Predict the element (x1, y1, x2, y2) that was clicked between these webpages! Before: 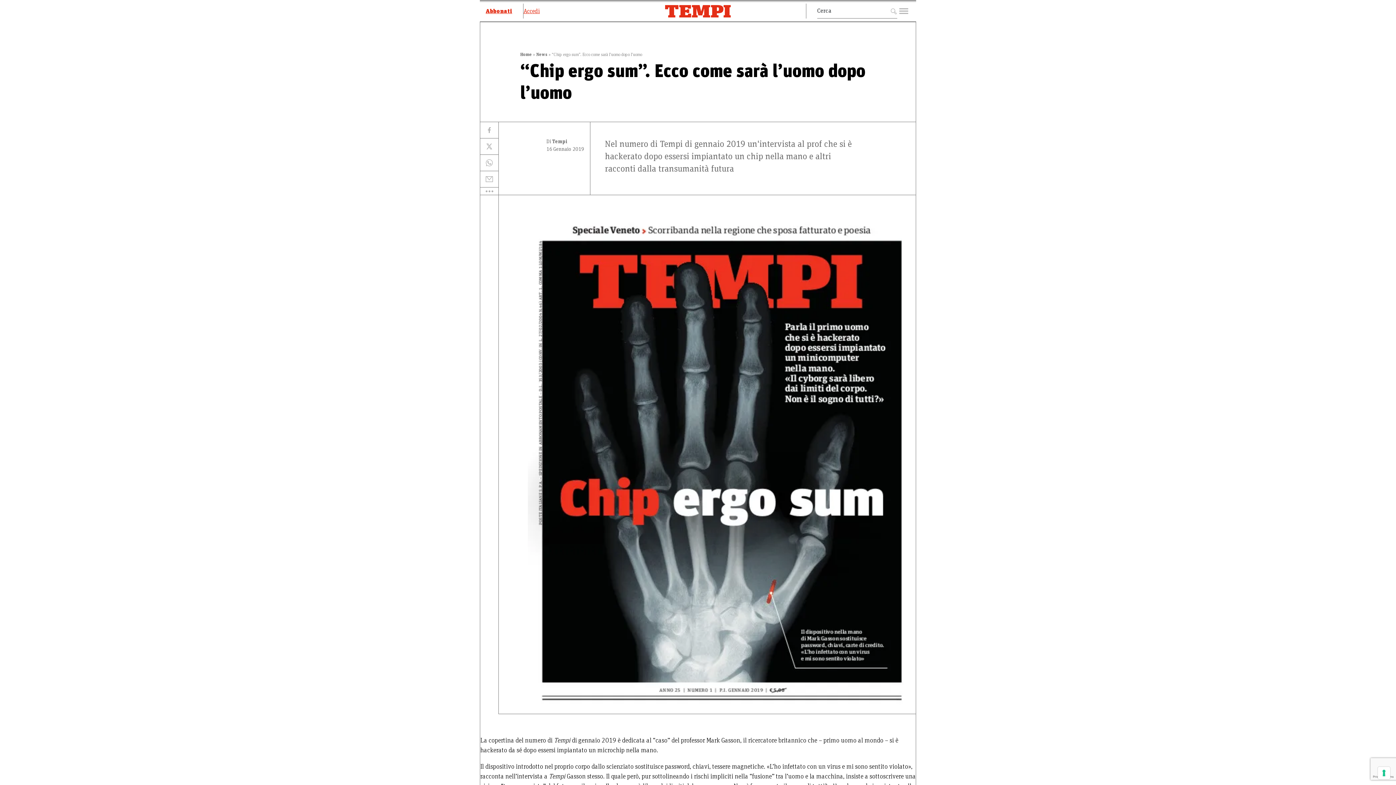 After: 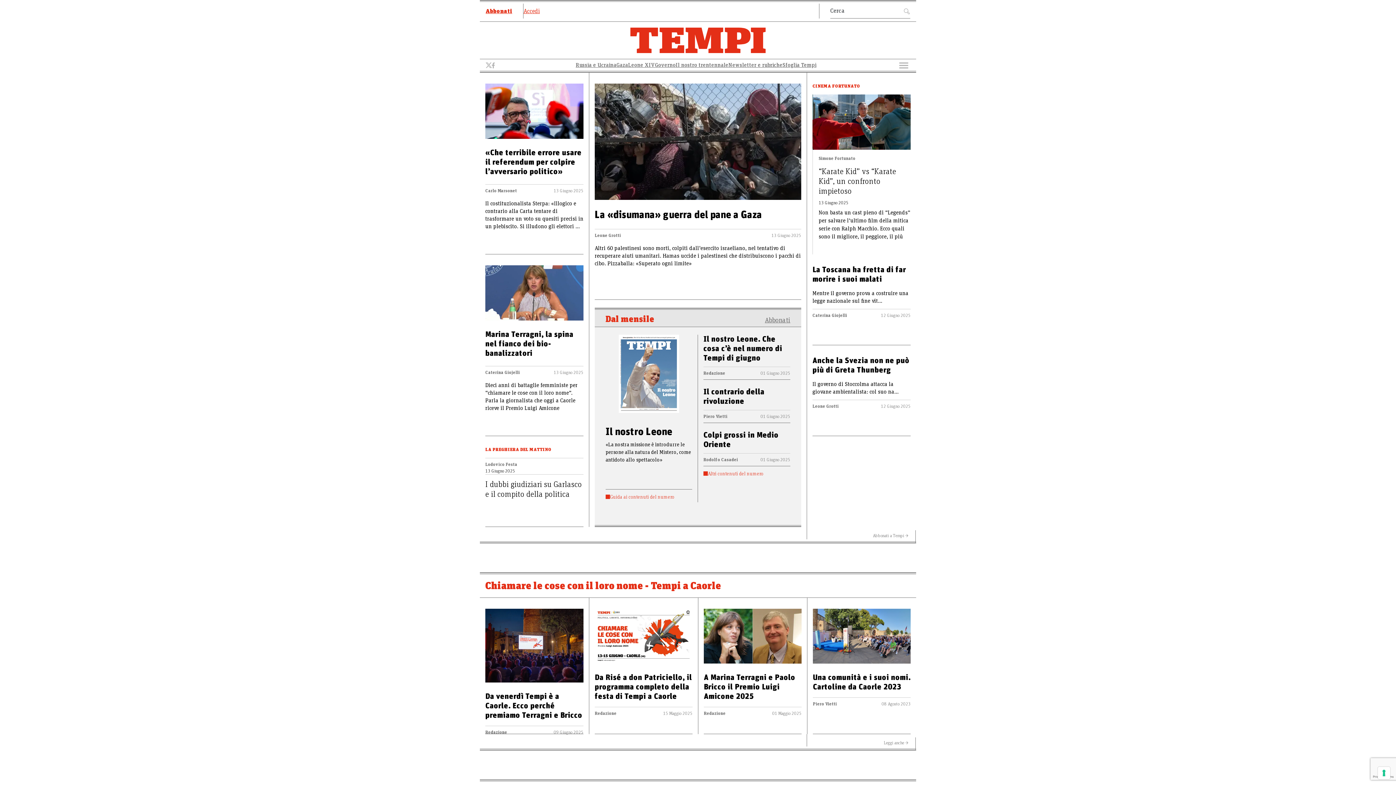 Action: bbox: (665, 8, 731, 13)